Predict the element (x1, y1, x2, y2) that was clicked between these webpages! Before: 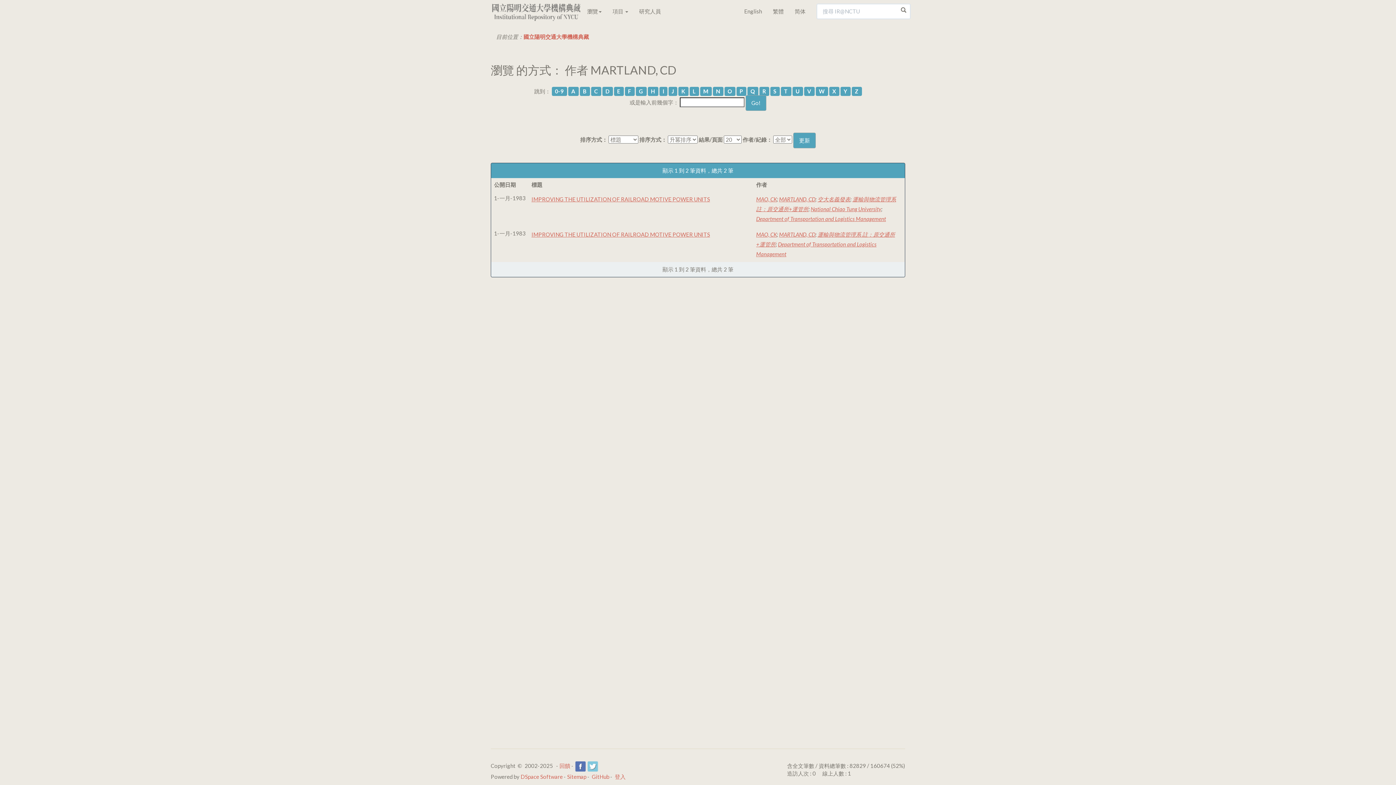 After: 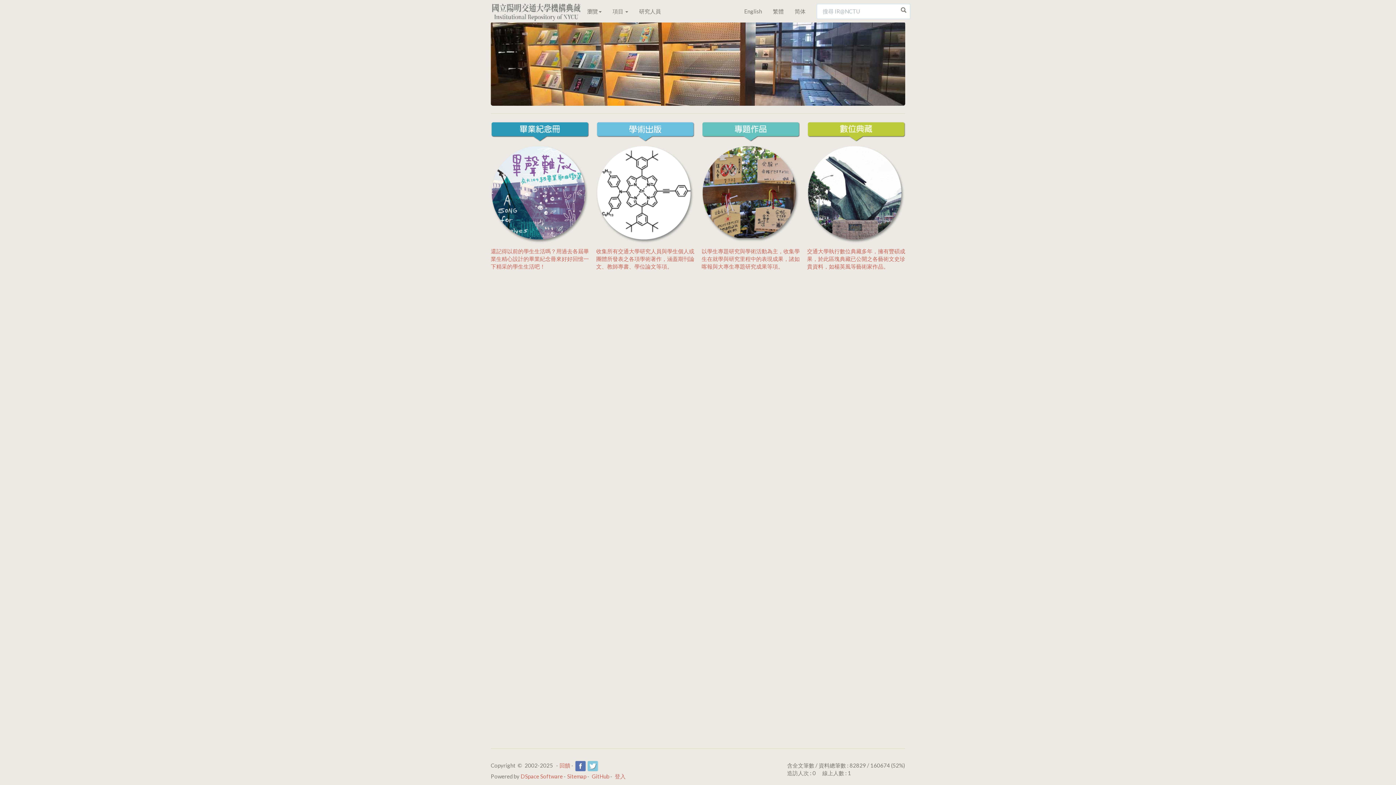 Action: bbox: (523, 33, 589, 40) label: 國立陽明交通大學機構典藏